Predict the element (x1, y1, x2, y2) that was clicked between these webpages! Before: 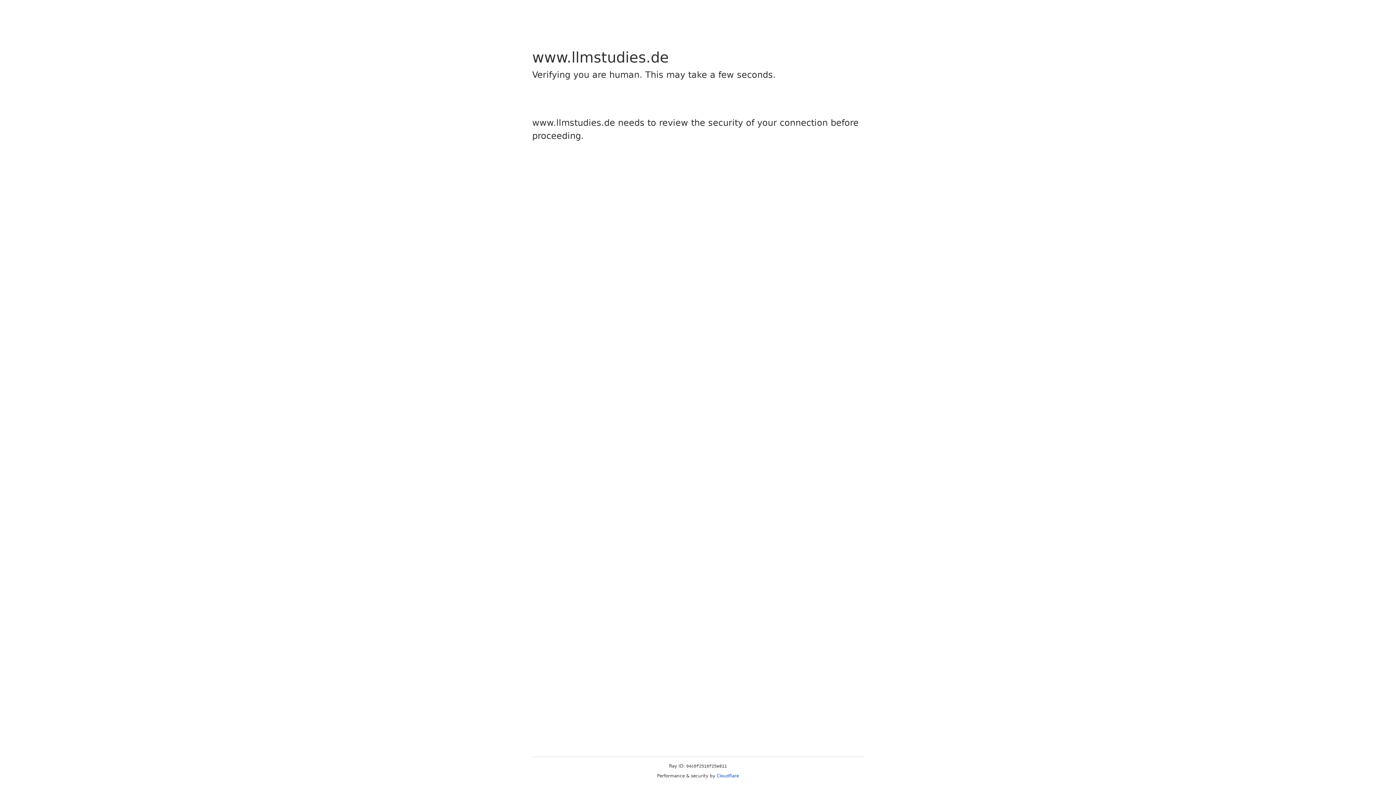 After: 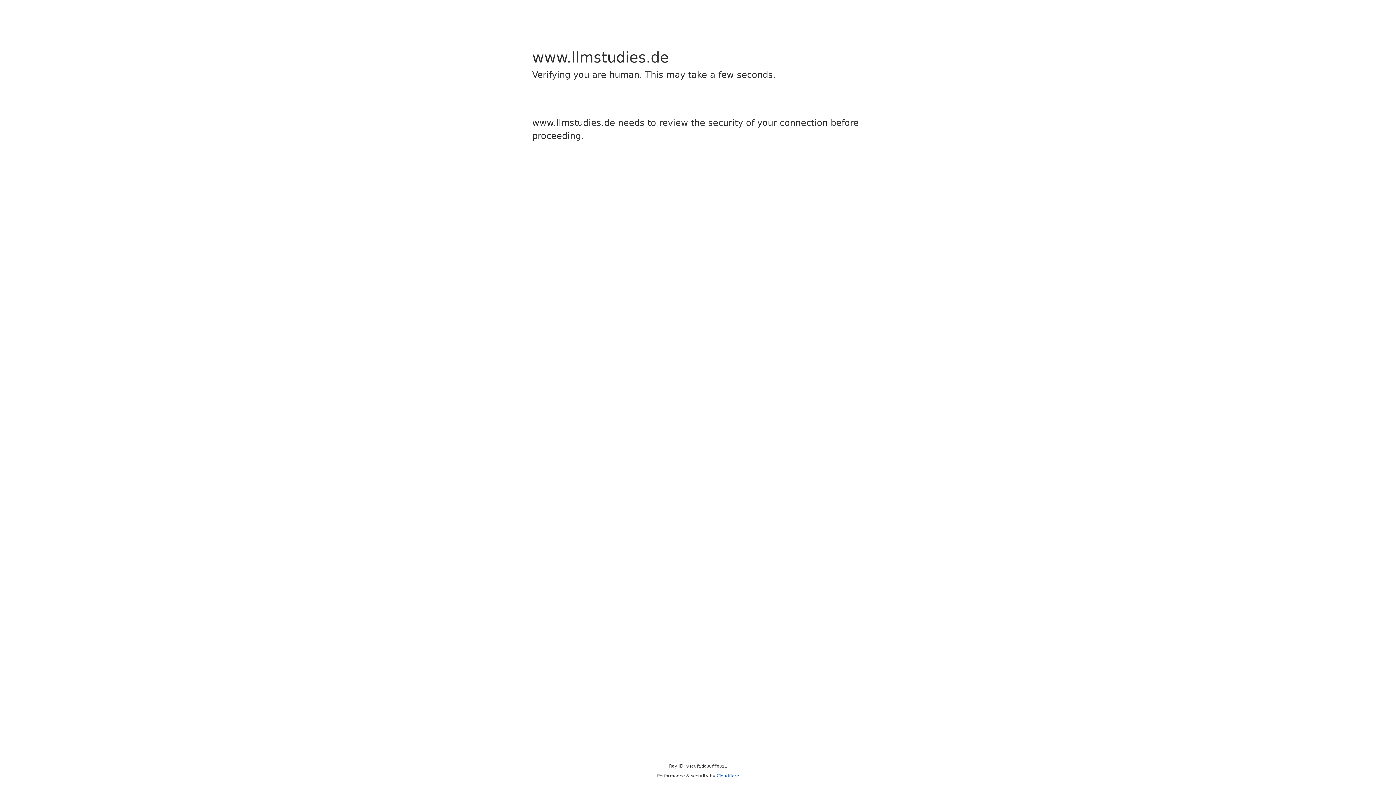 Action: label: Cloudflare bbox: (716, 773, 739, 778)